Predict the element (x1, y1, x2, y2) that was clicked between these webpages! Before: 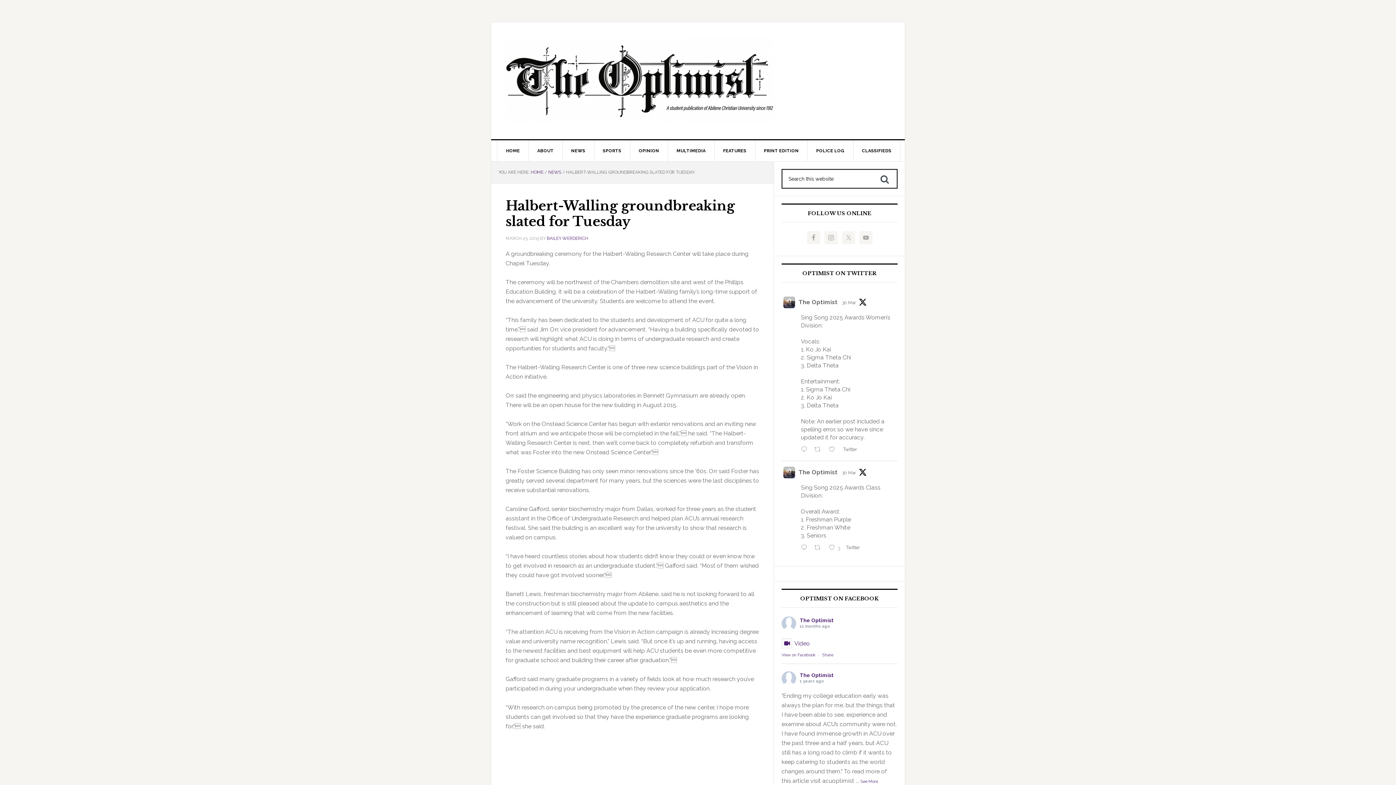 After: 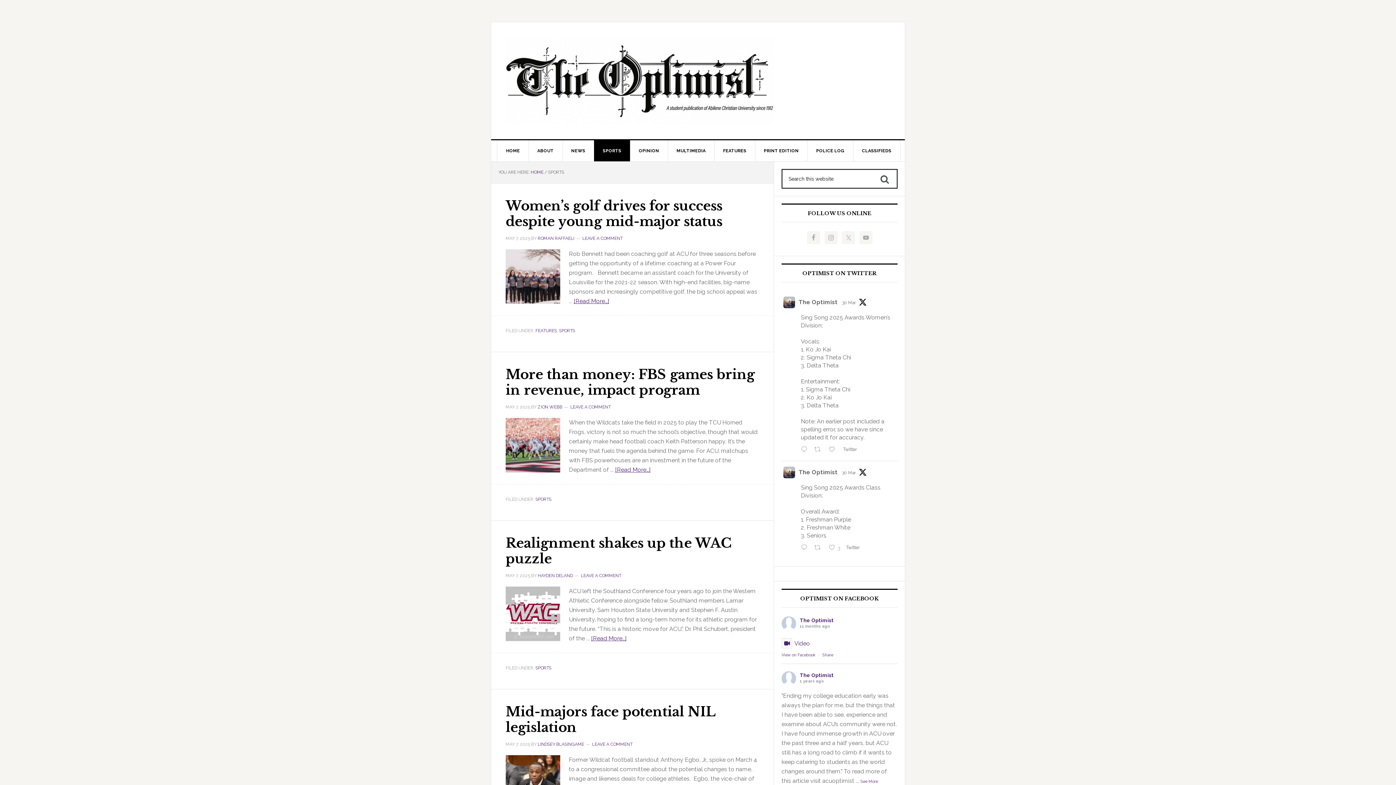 Action: label: SPORTS bbox: (594, 140, 630, 161)